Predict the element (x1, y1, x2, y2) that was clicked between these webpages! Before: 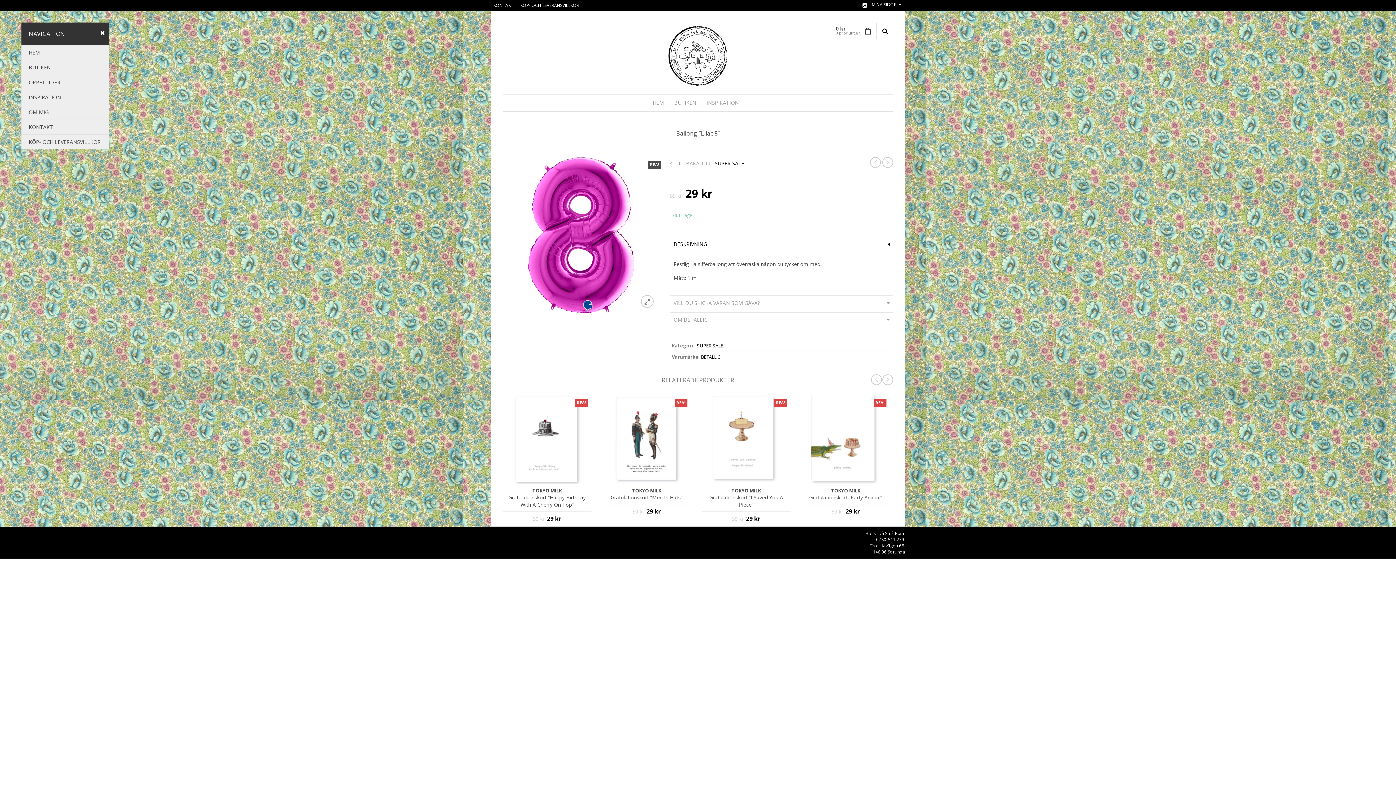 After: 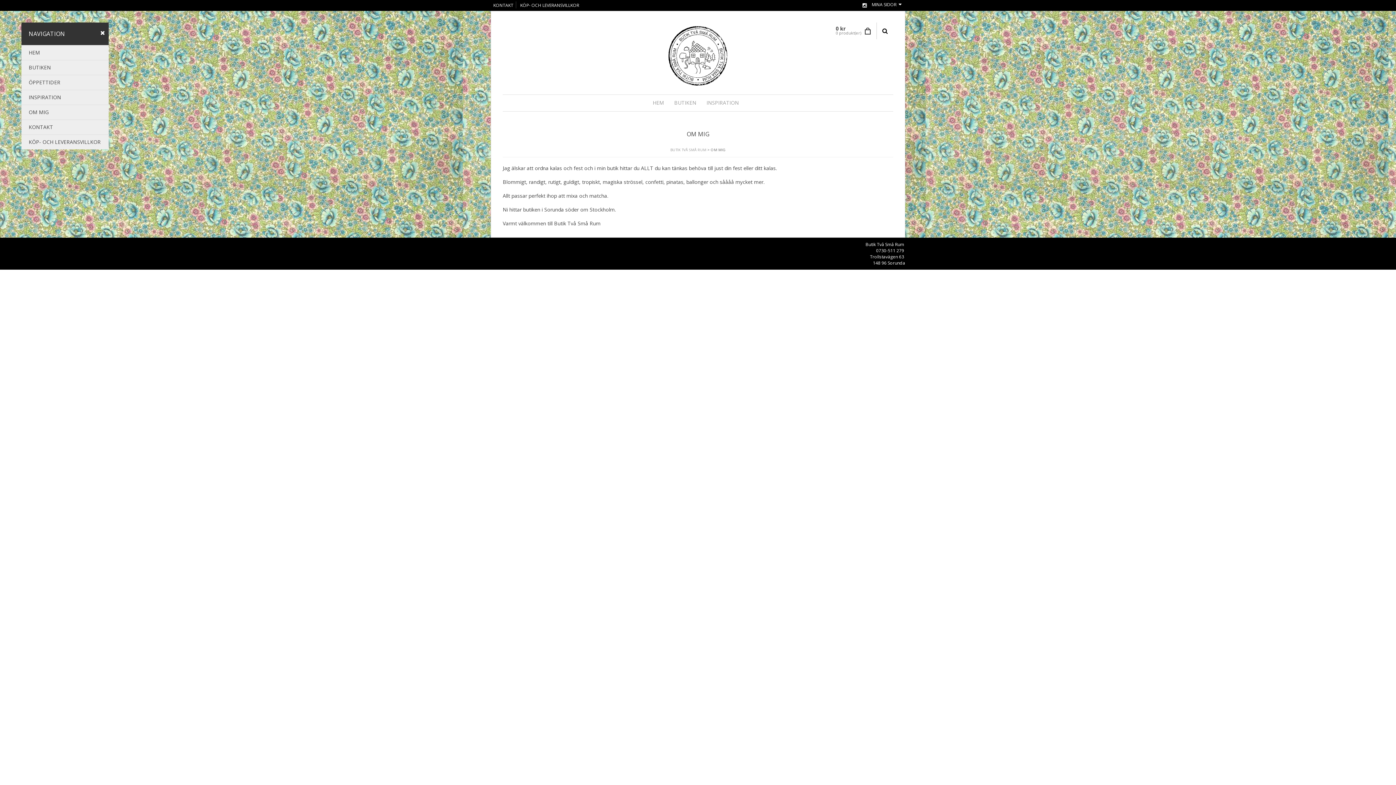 Action: bbox: (21, 104, 108, 119) label: OM MIG